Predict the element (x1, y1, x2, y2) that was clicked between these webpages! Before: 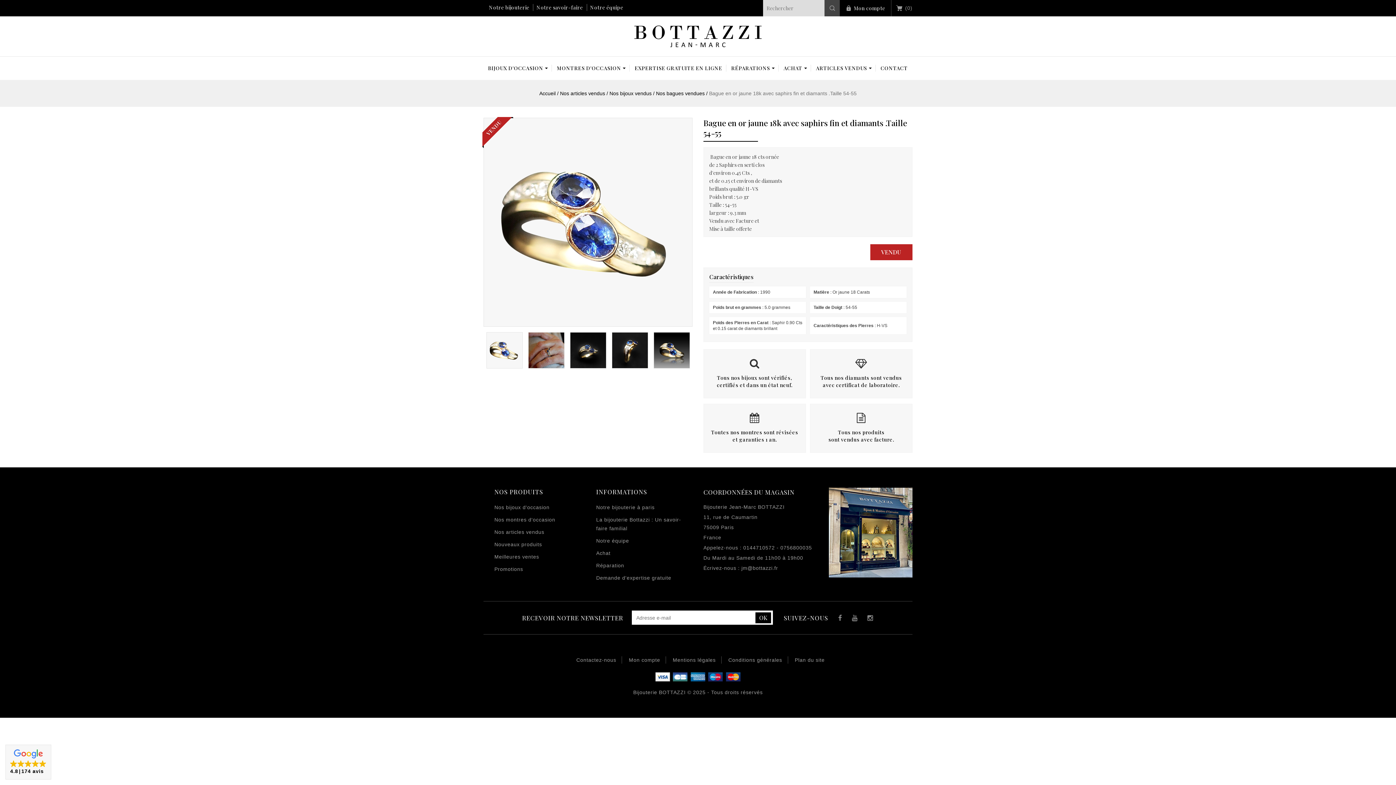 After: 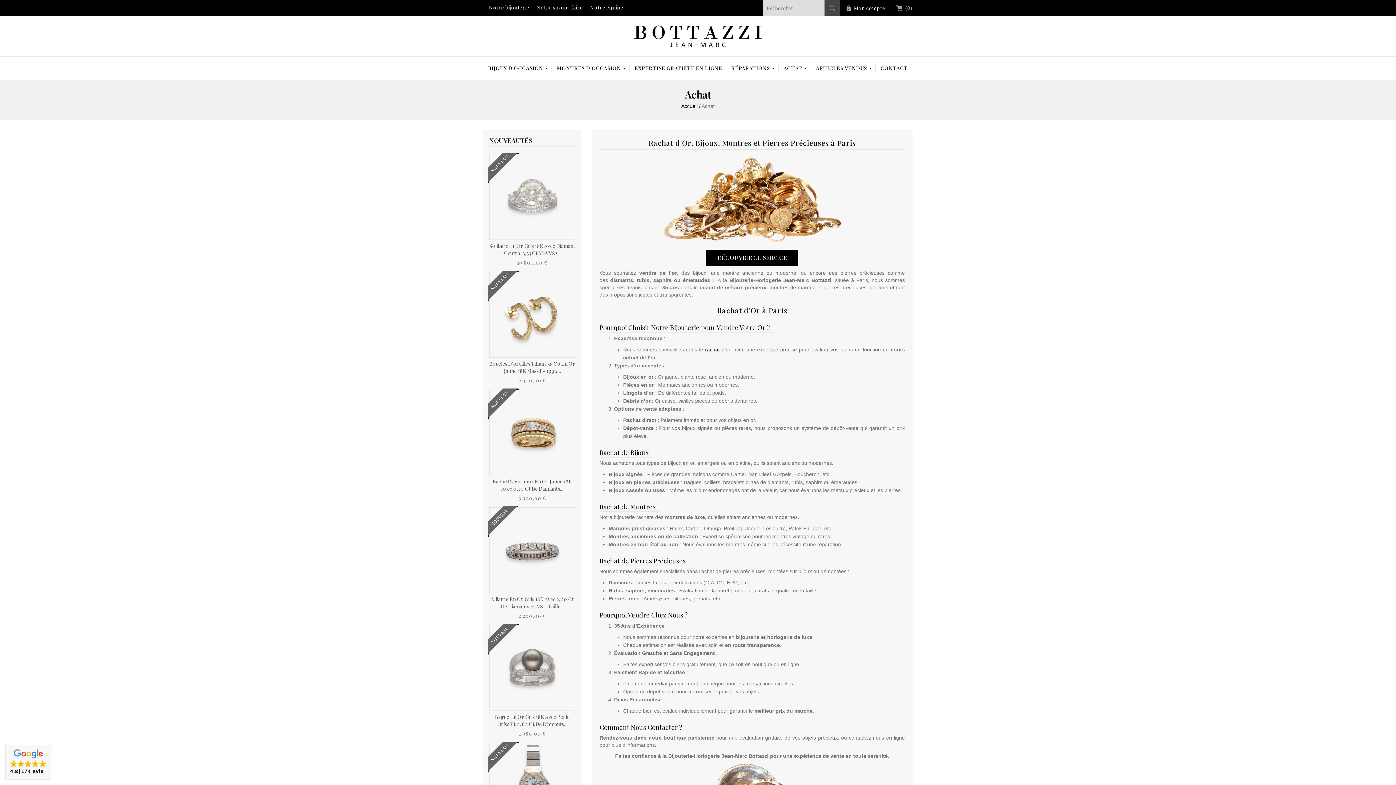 Action: bbox: (596, 550, 610, 556) label: Achat